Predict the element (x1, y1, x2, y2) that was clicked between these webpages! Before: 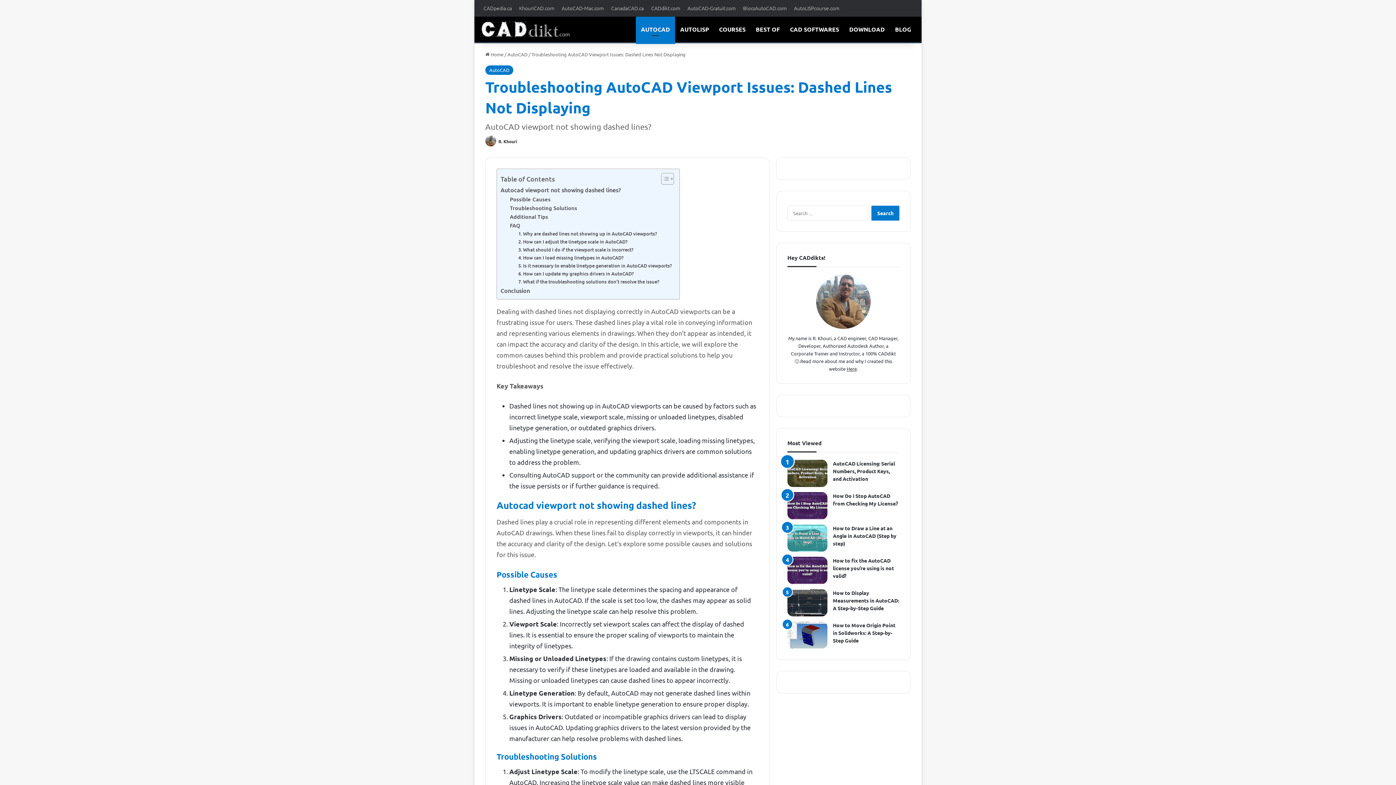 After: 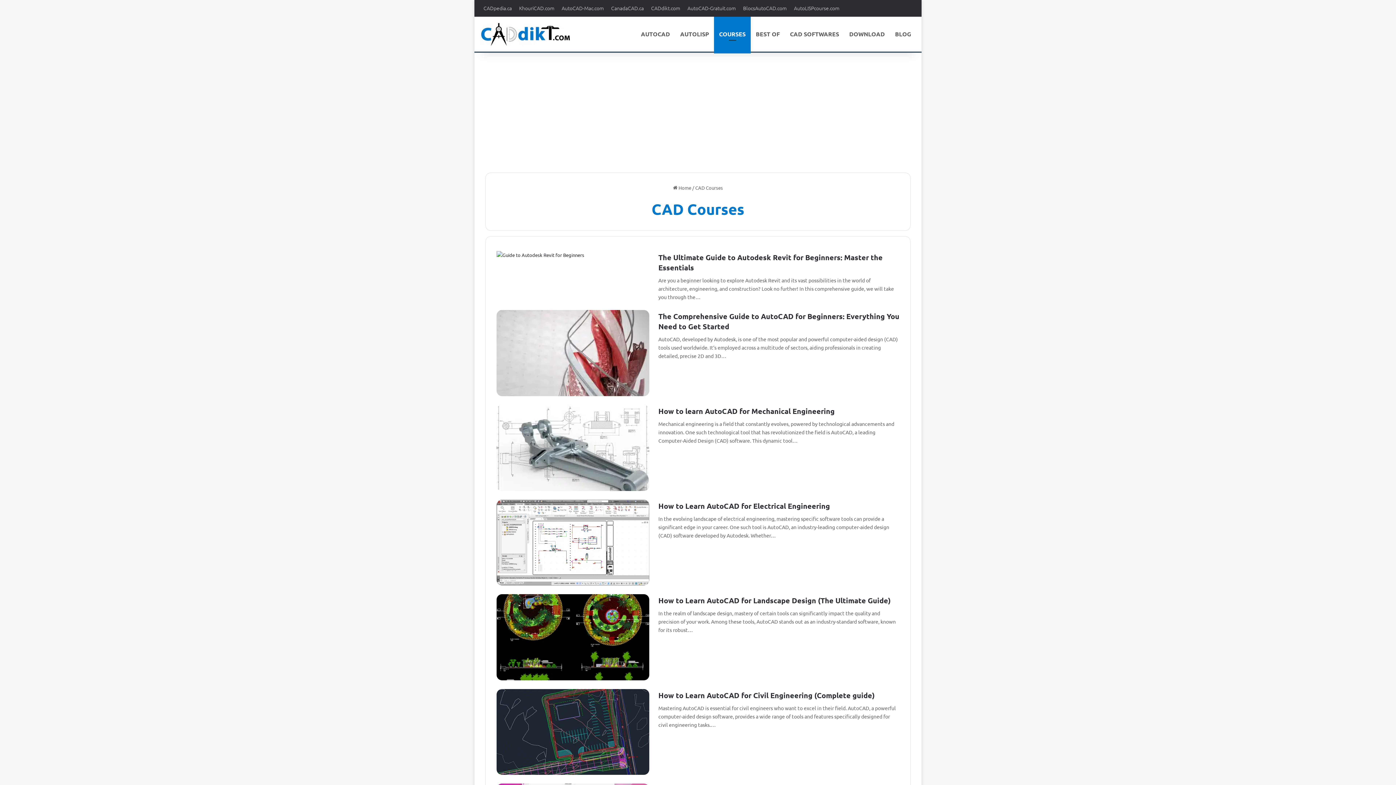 Action: label: COURSES bbox: (714, 16, 750, 42)